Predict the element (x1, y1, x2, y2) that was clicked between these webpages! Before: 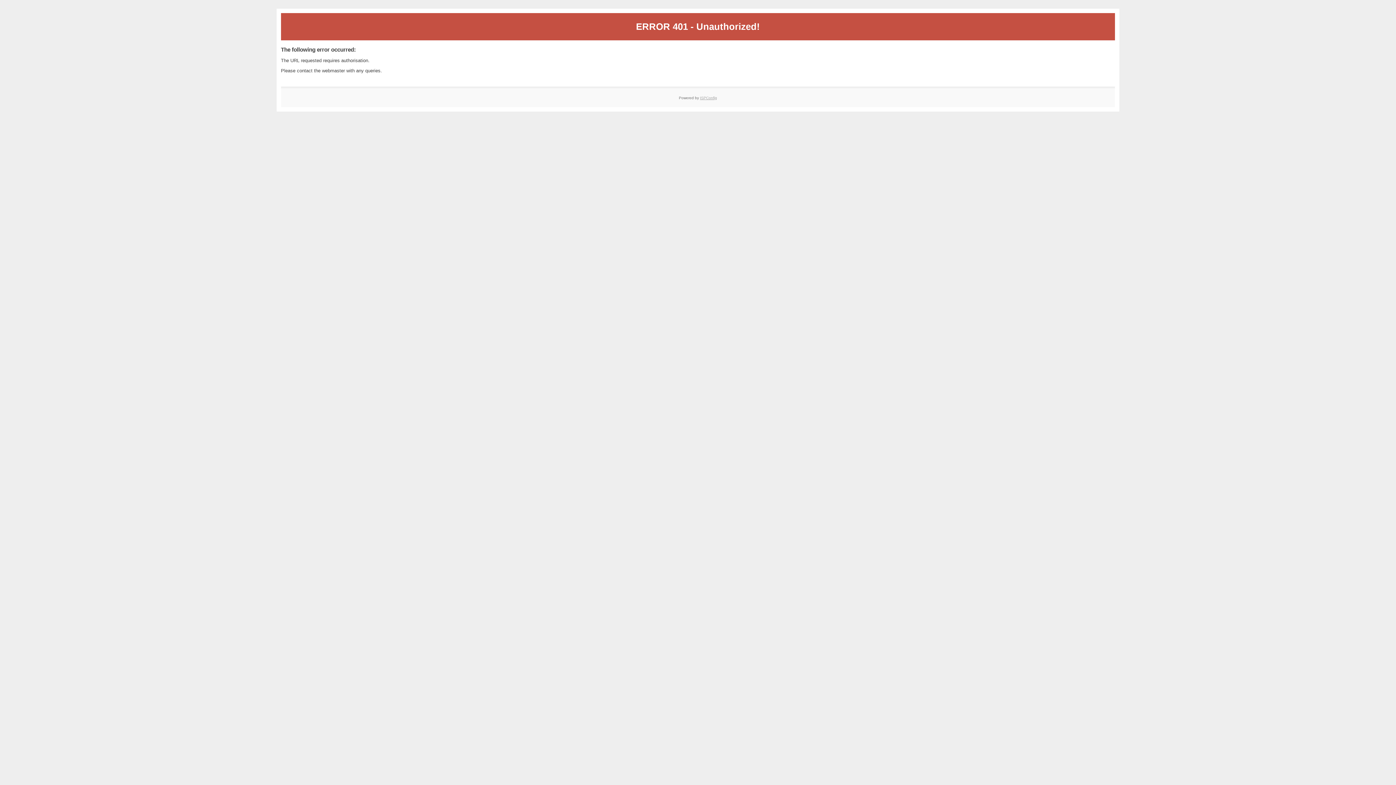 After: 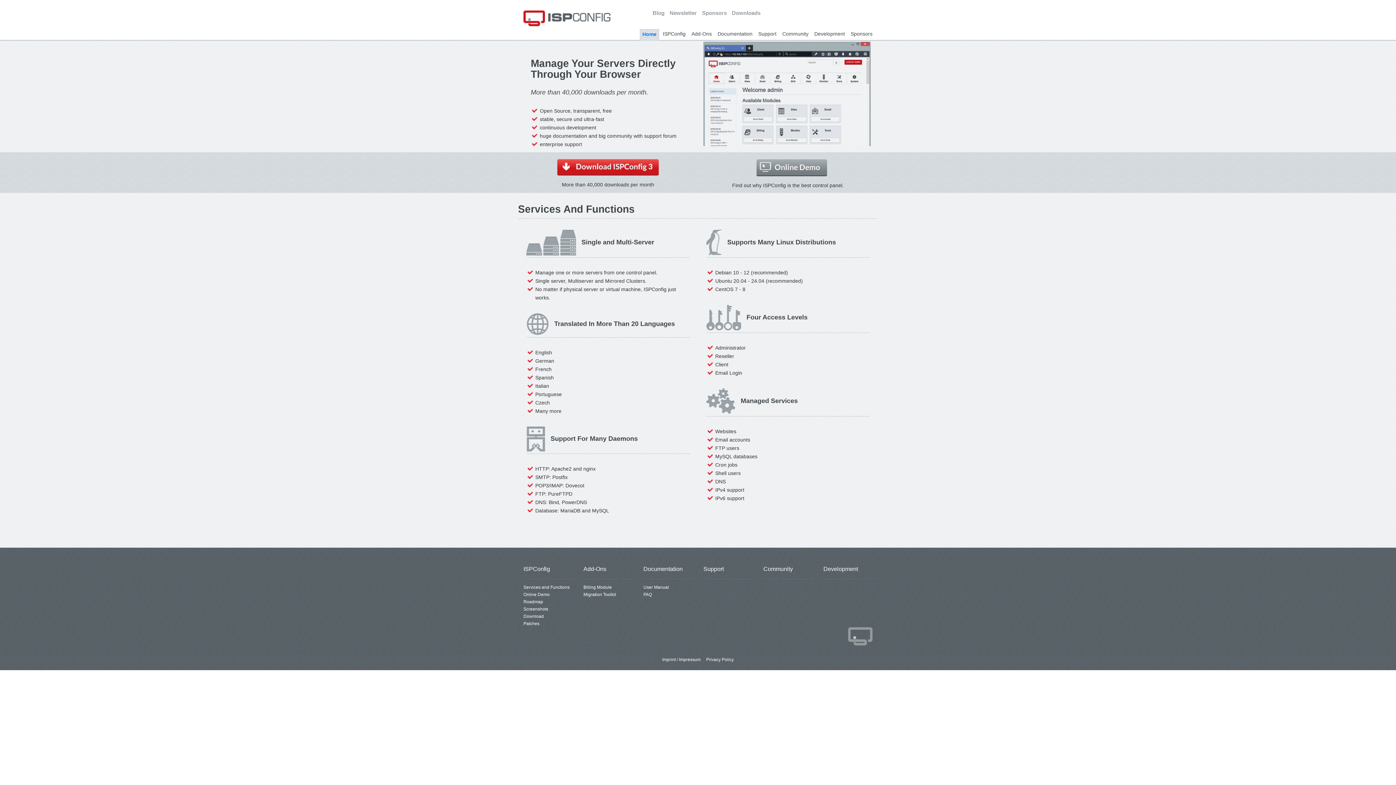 Action: label: ISPConfig bbox: (700, 95, 717, 99)